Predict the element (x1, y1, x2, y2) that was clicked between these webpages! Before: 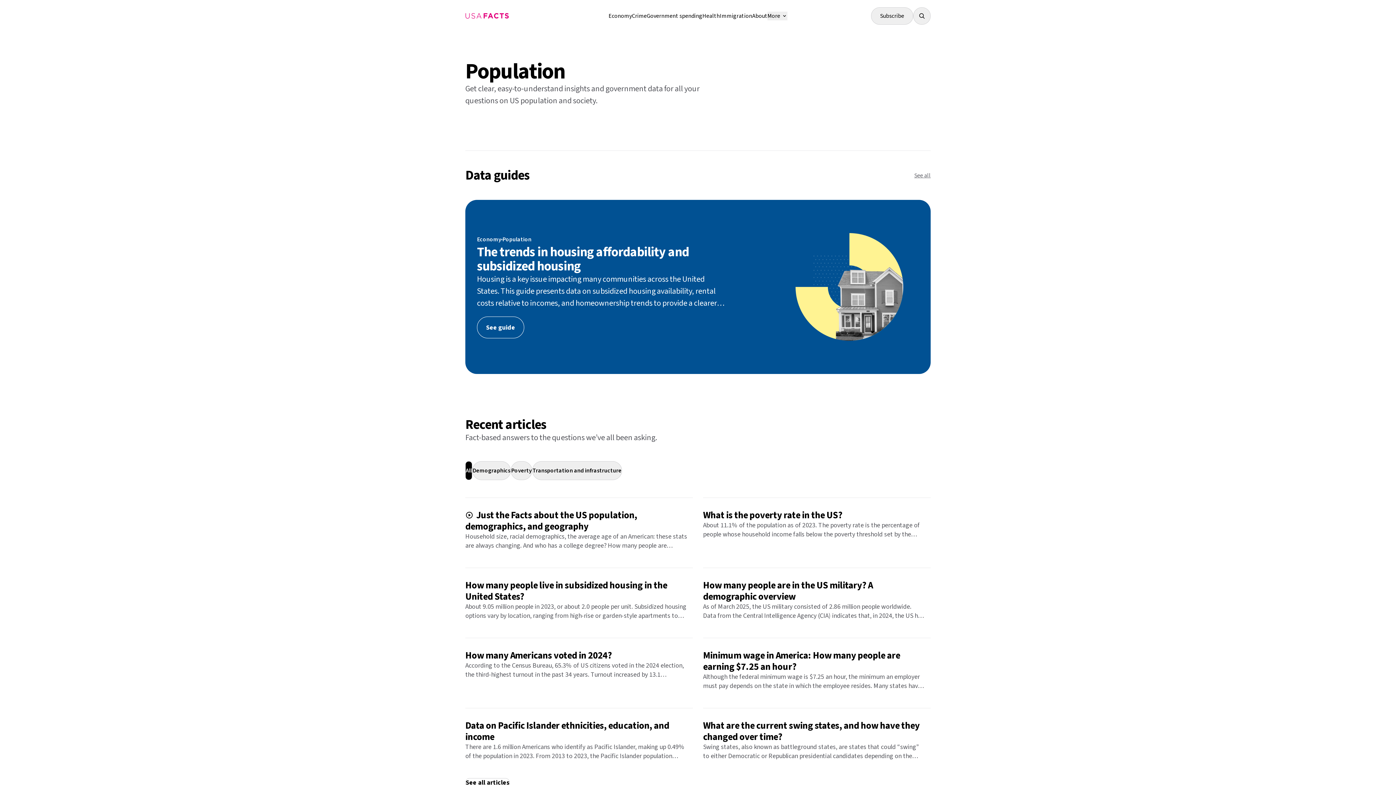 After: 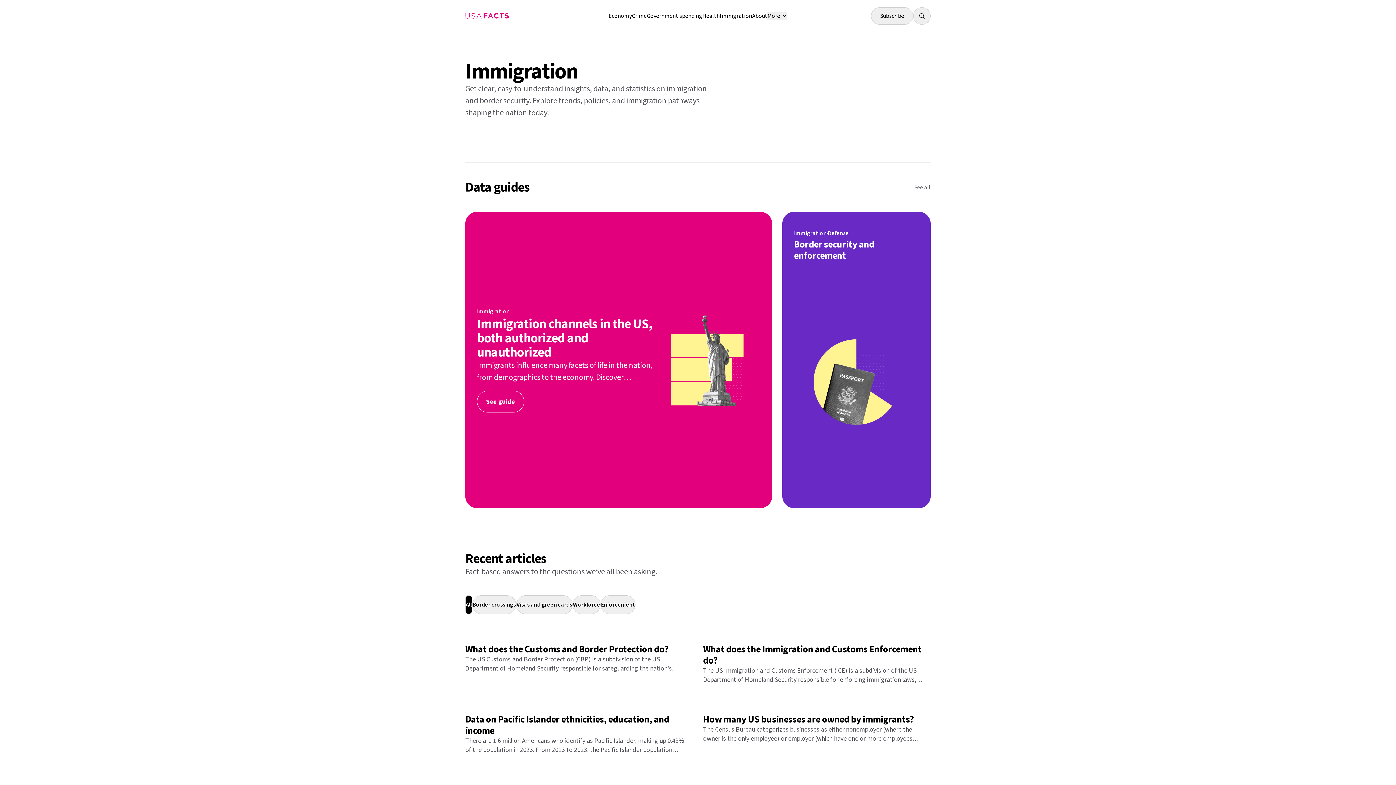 Action: bbox: (720, 12, 752, 20) label: Immigration